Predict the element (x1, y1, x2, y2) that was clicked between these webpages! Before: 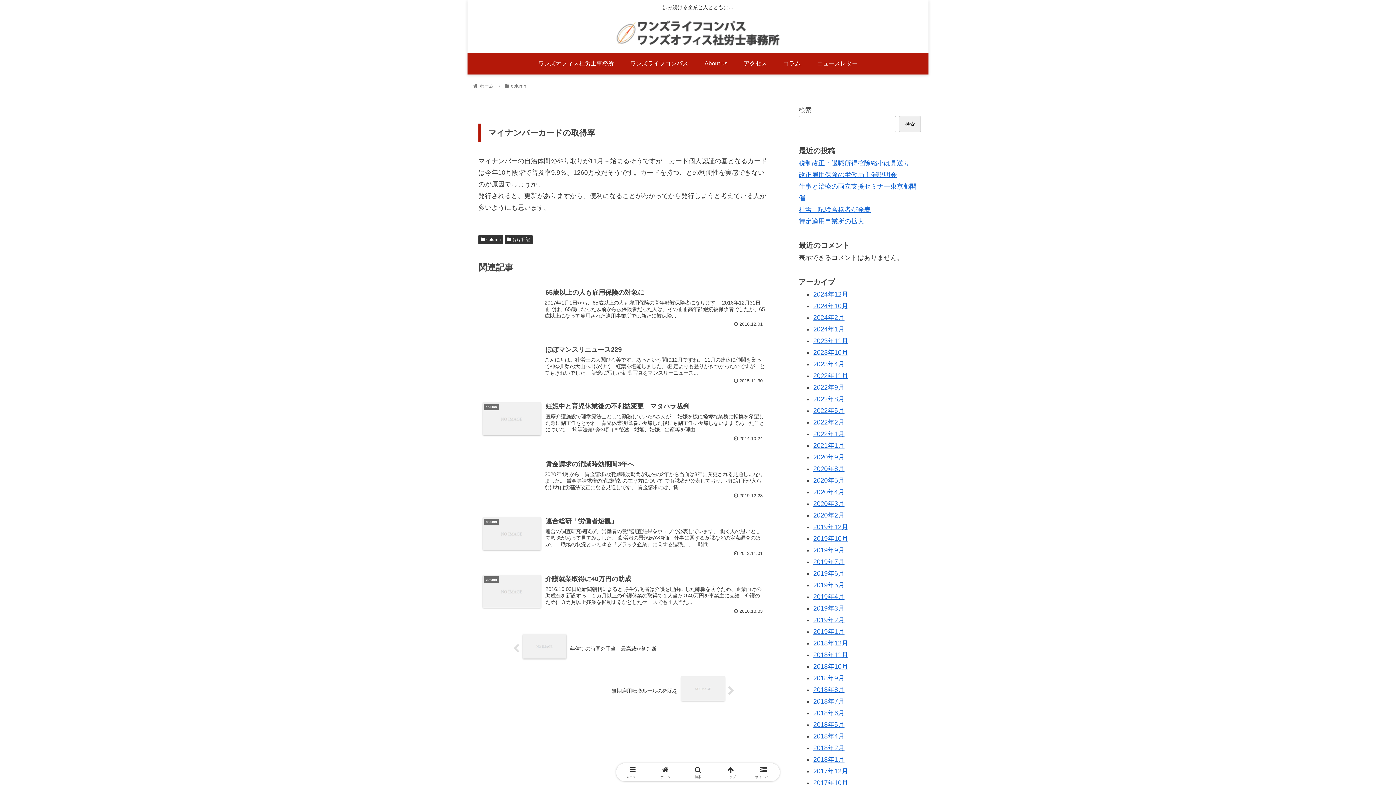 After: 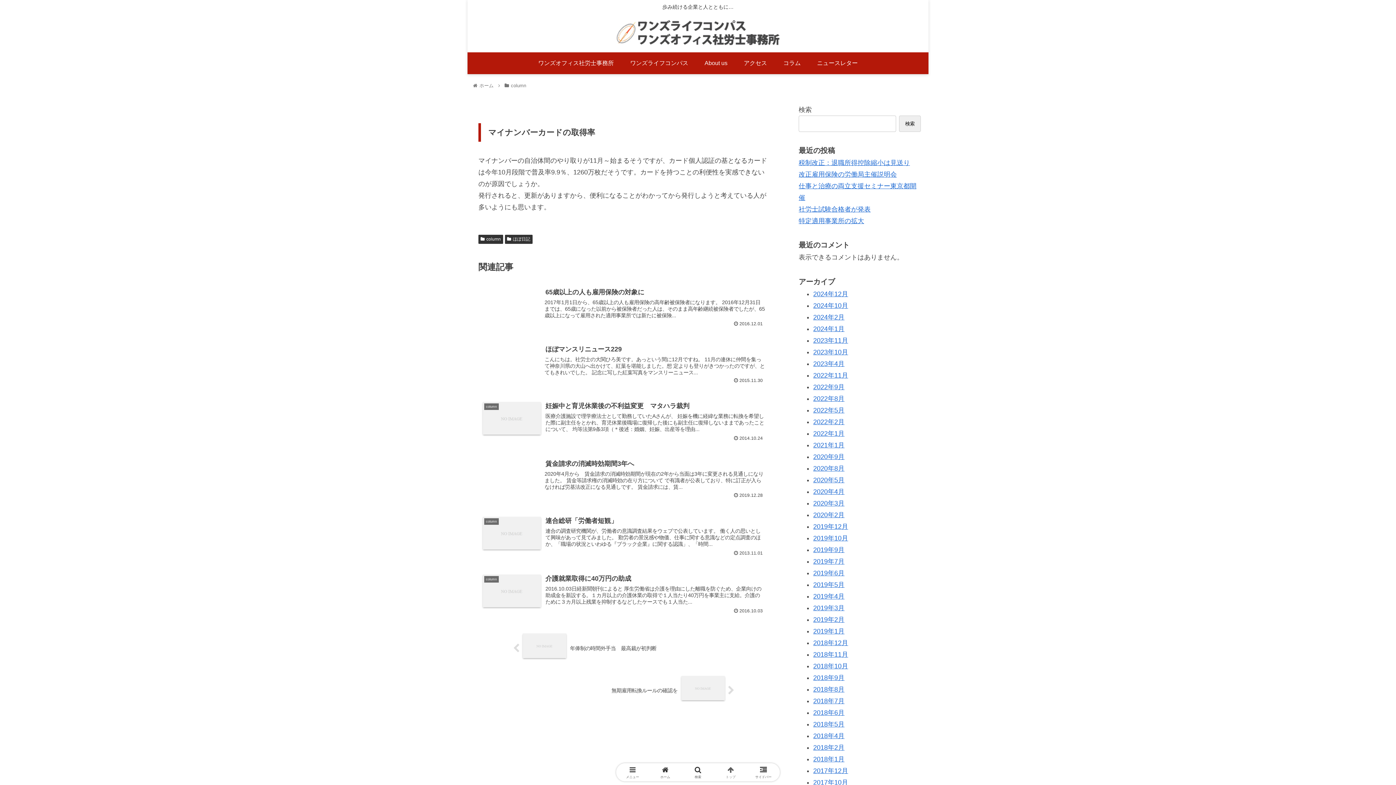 Action: bbox: (714, 765, 747, 779) label: トップ